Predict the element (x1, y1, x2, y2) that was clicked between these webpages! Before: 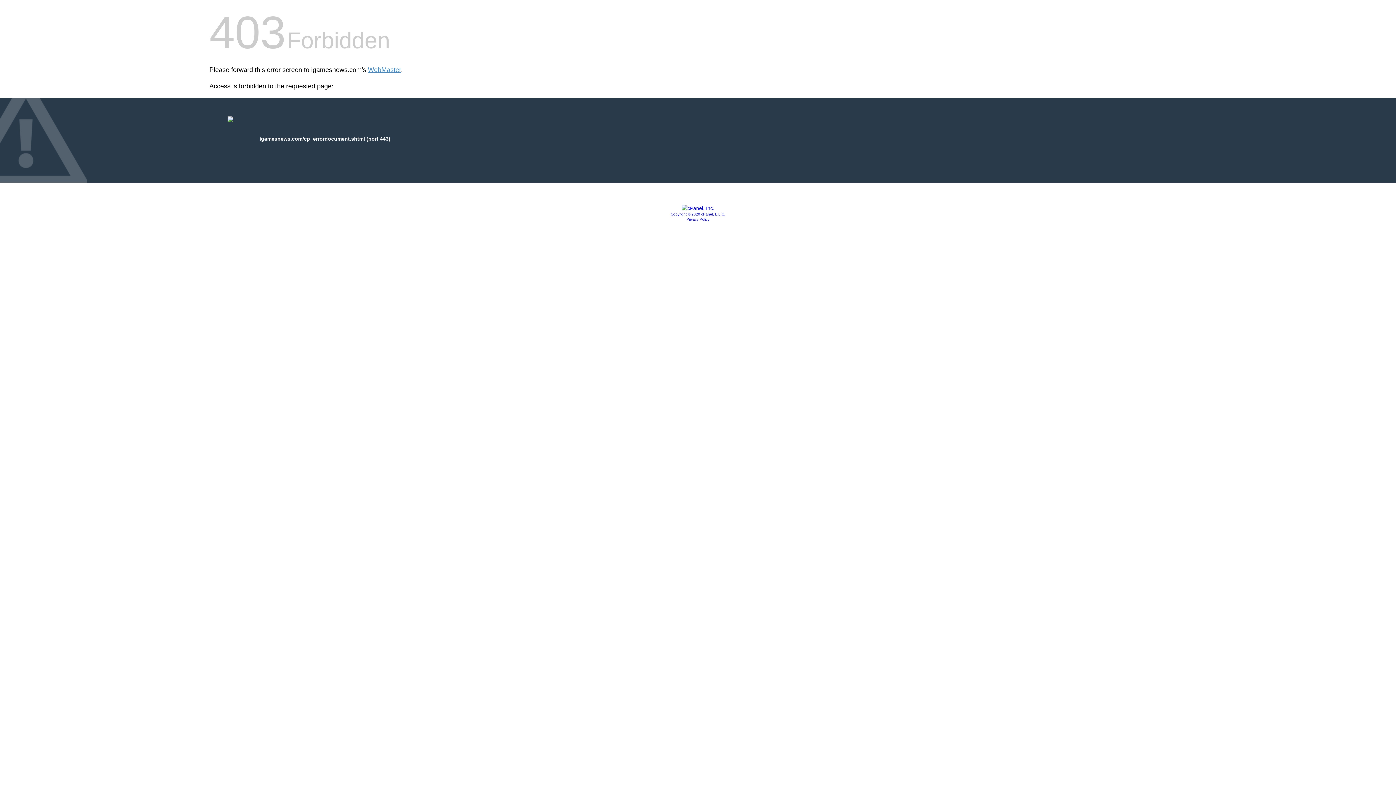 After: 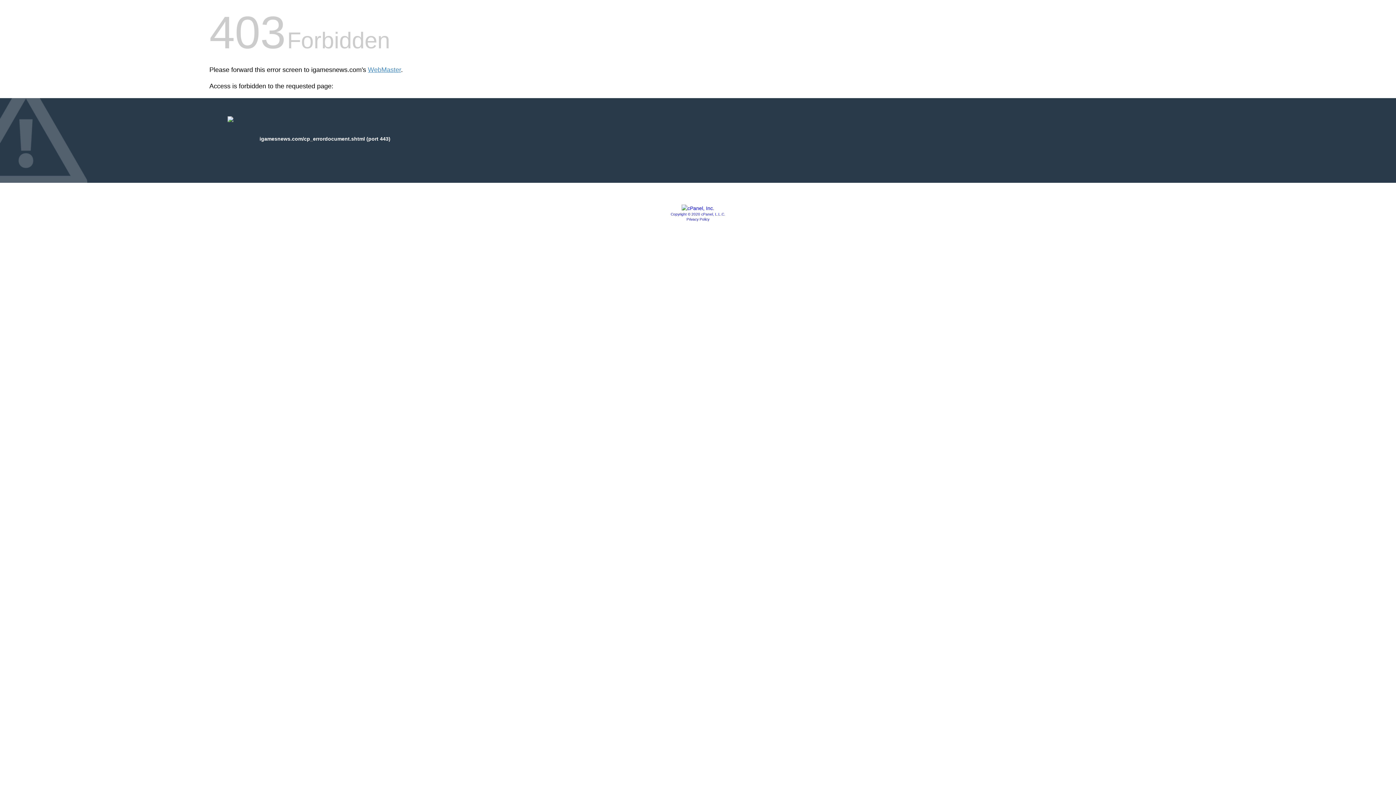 Action: label: Copyright © 2020 cPanel, L.L.C. bbox: (670, 212, 725, 216)